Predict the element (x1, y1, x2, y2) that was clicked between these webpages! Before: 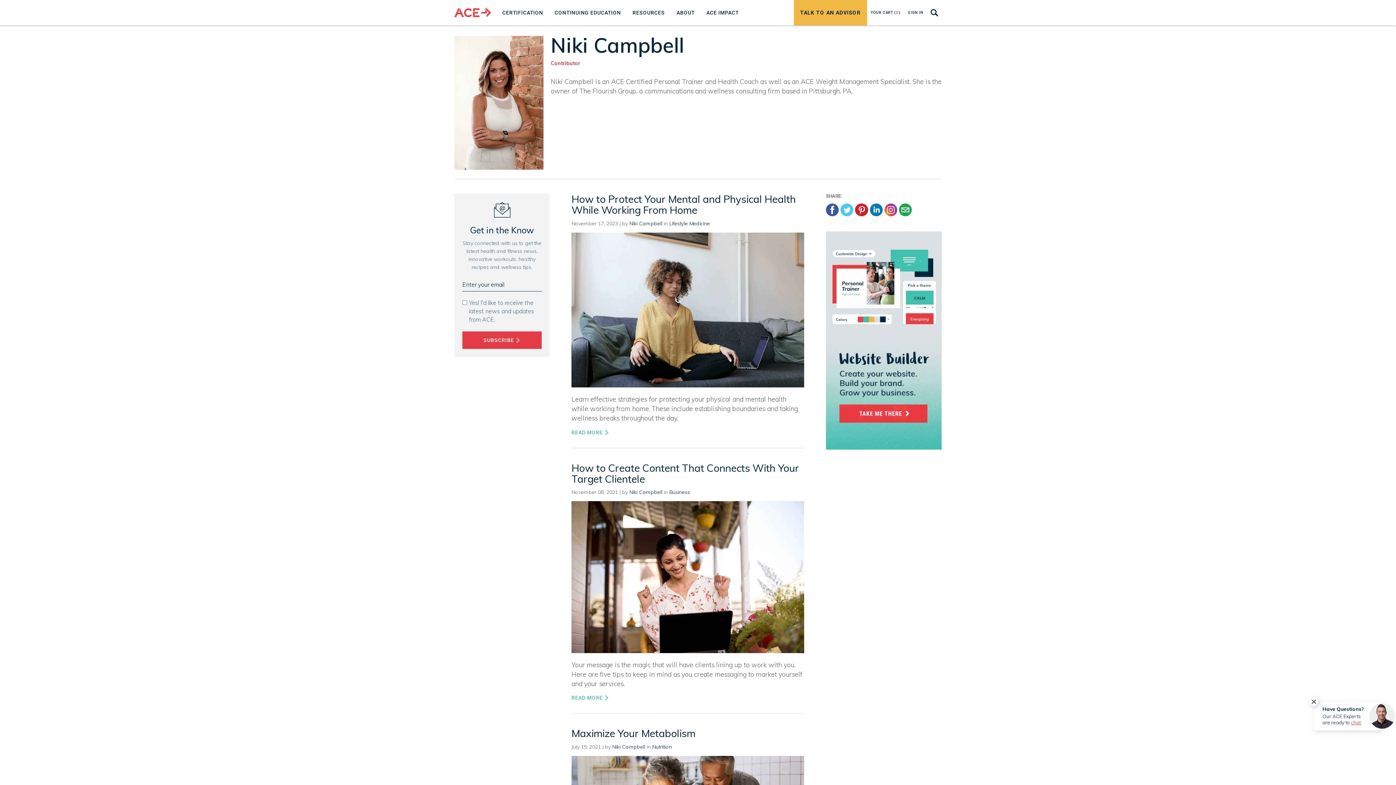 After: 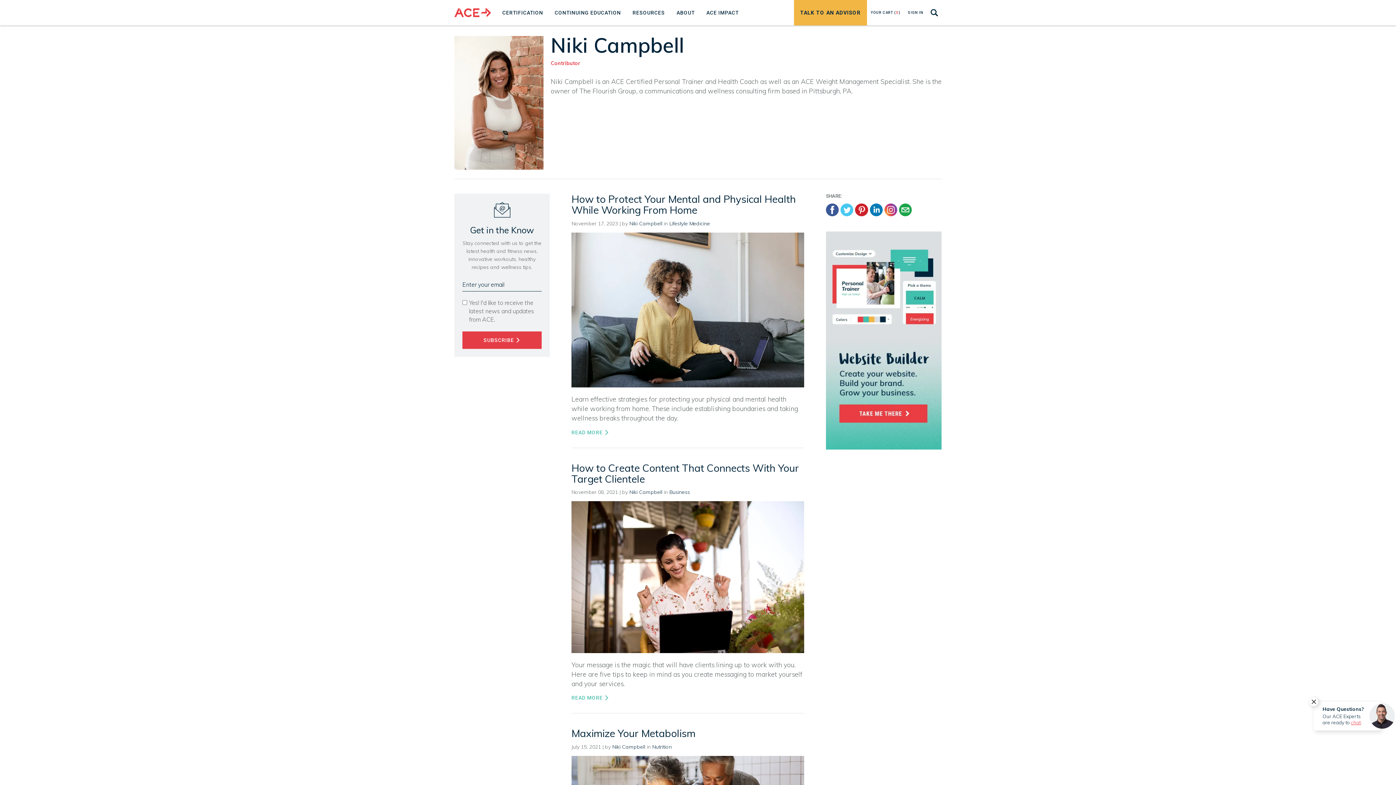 Action: bbox: (855, 200, 868, 218)